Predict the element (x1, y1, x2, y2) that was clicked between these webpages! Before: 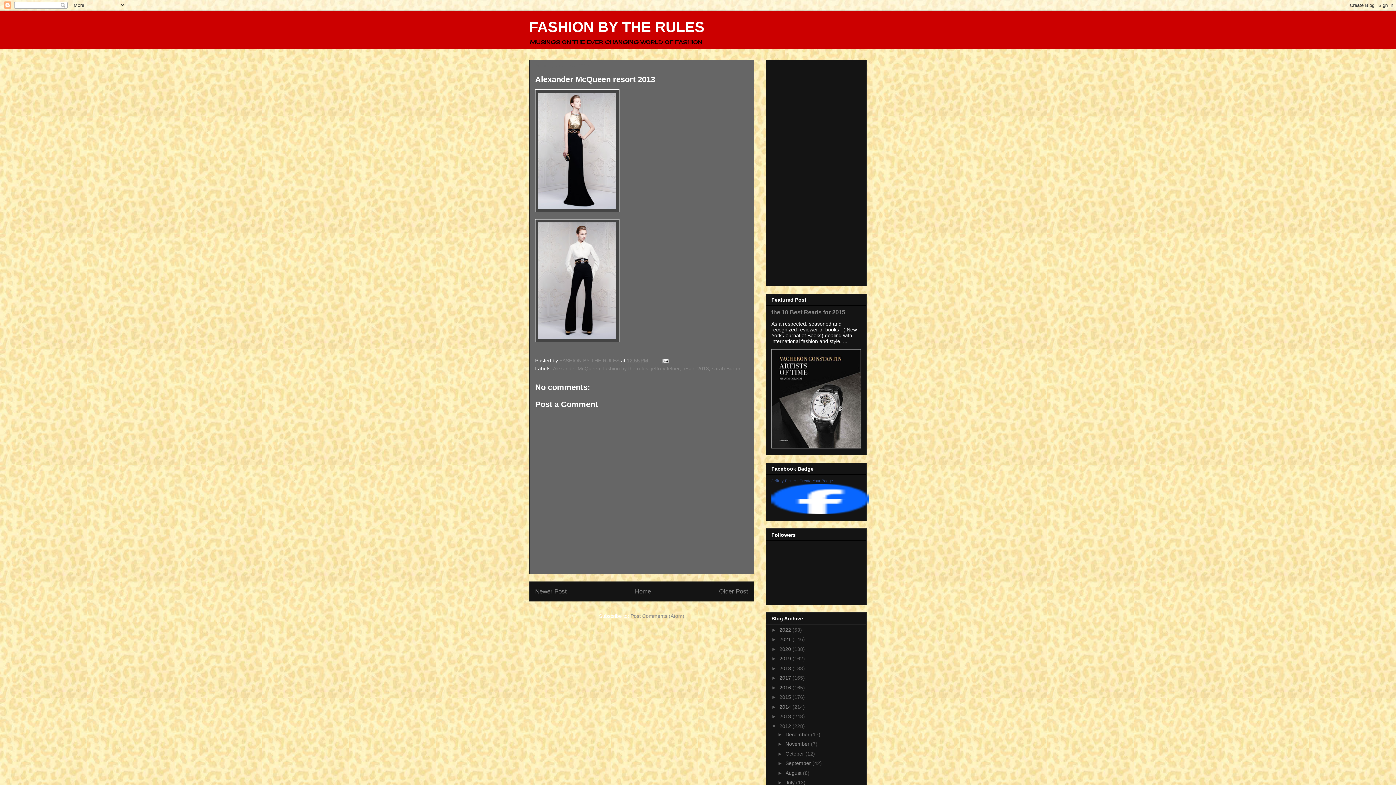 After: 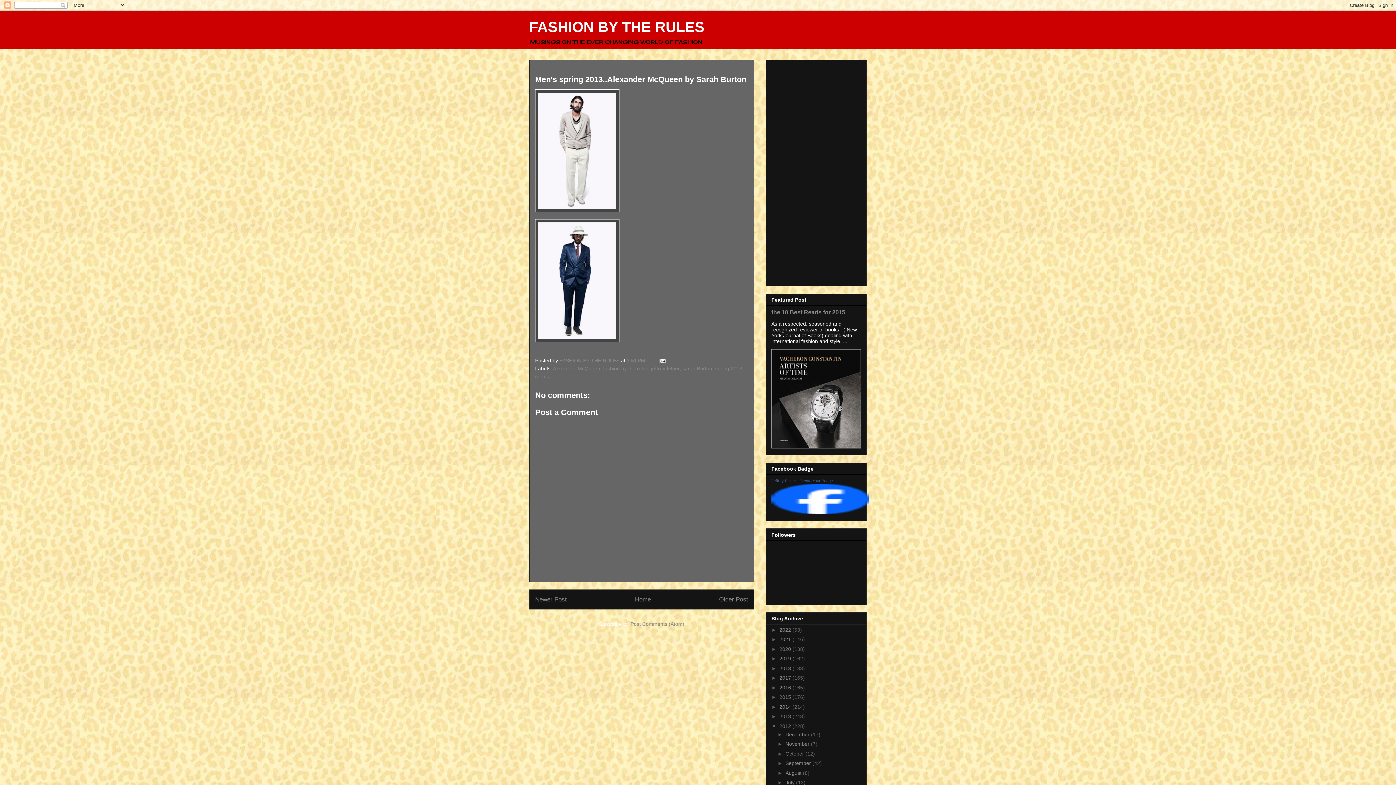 Action: bbox: (535, 588, 566, 595) label: Newer Post